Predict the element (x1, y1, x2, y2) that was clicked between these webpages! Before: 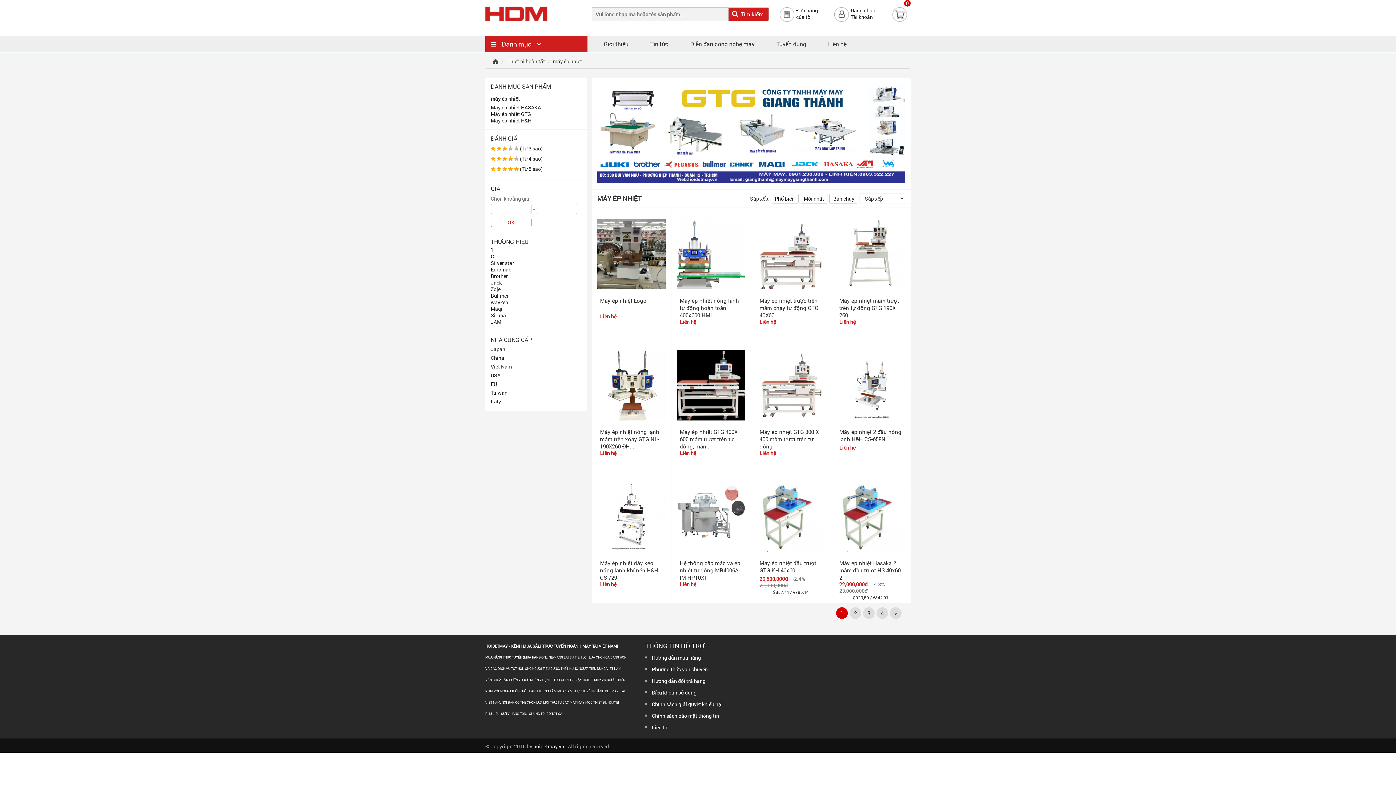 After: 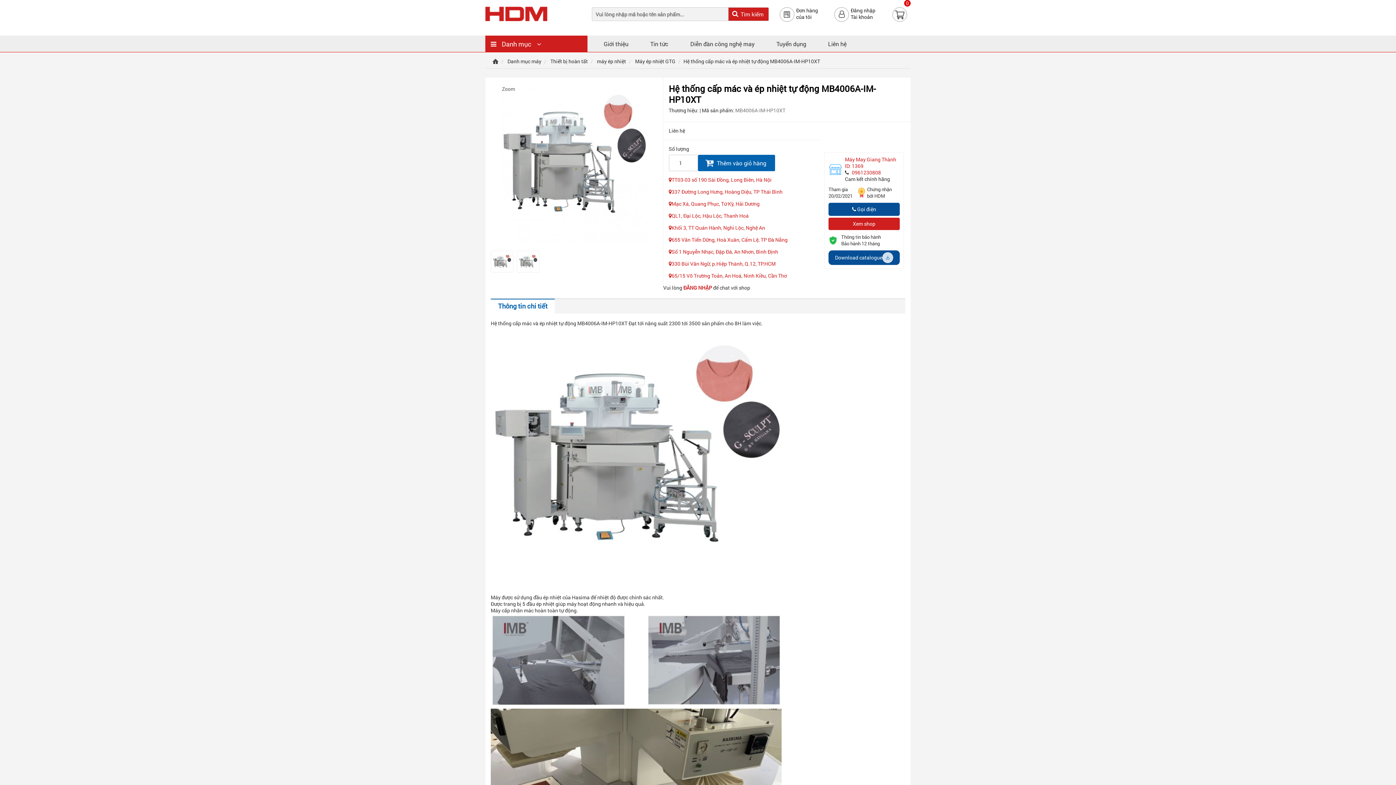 Action: bbox: (679, 559, 740, 581) label: Hệ thống cấp mác và ép nhiệt tự động MB4006A-IM-HP10XT